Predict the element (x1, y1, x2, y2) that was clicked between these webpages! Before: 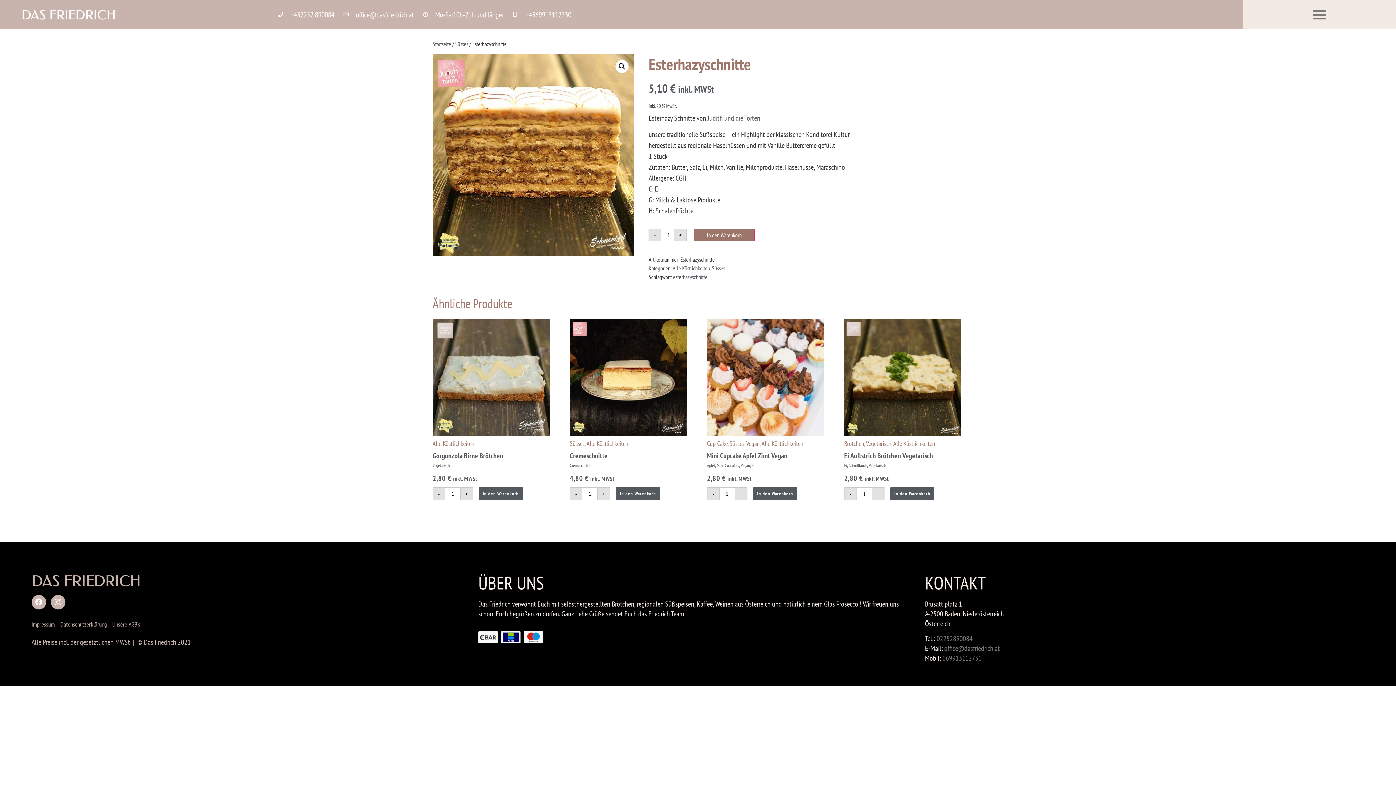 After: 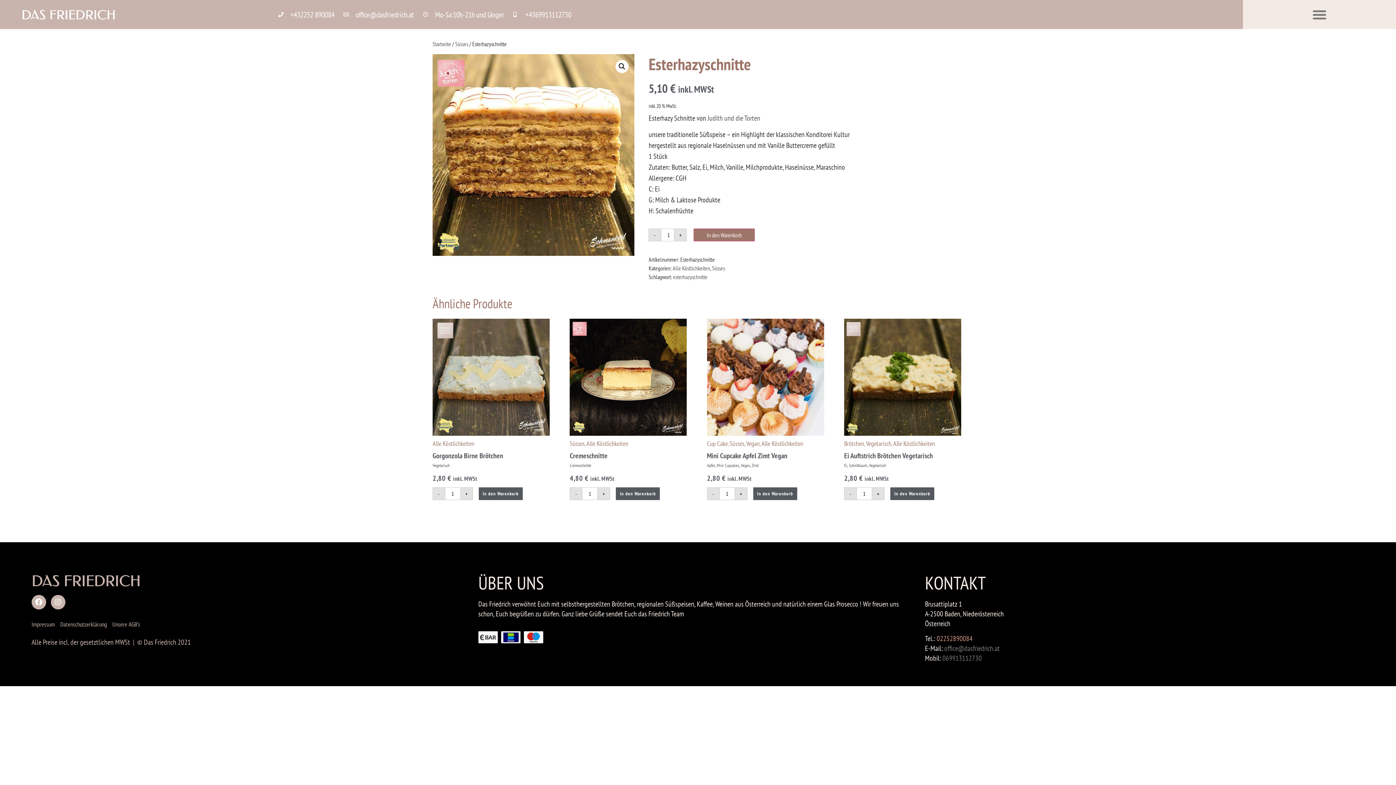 Action: bbox: (936, 634, 972, 643) label: 02252890084